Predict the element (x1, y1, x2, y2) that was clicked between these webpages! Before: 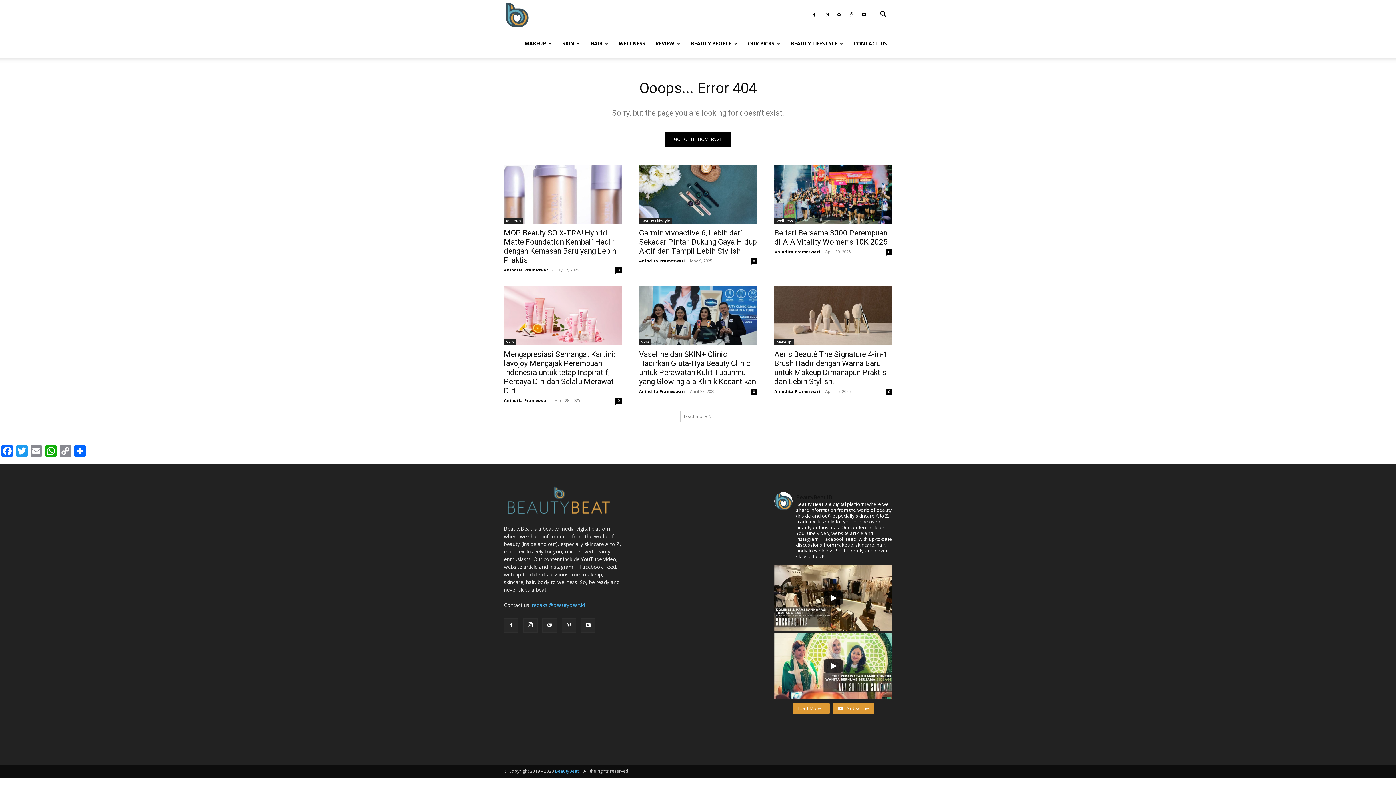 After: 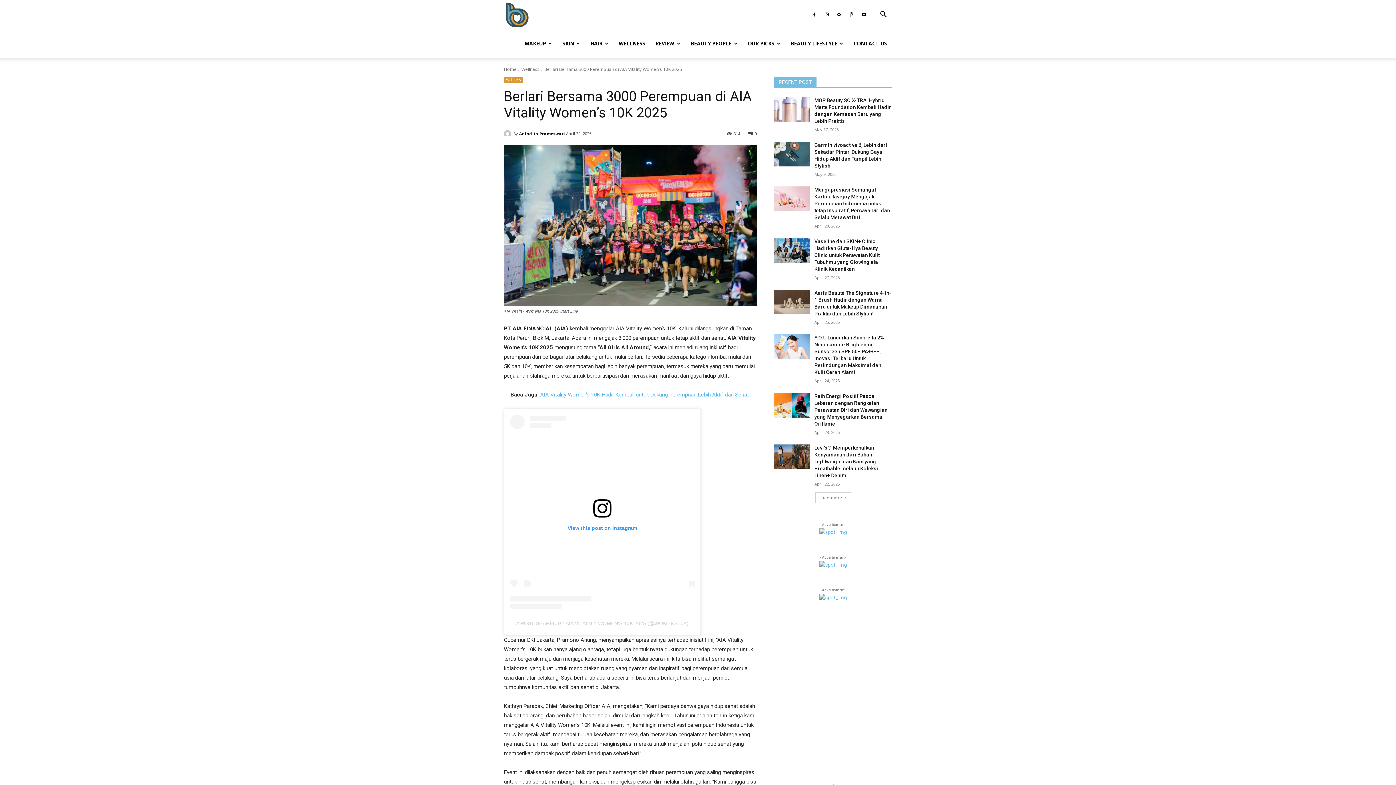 Action: label: Berlari Bersama 3000 Perempuan di AIA Vitality Women’s 10K 2025 bbox: (774, 228, 888, 246)